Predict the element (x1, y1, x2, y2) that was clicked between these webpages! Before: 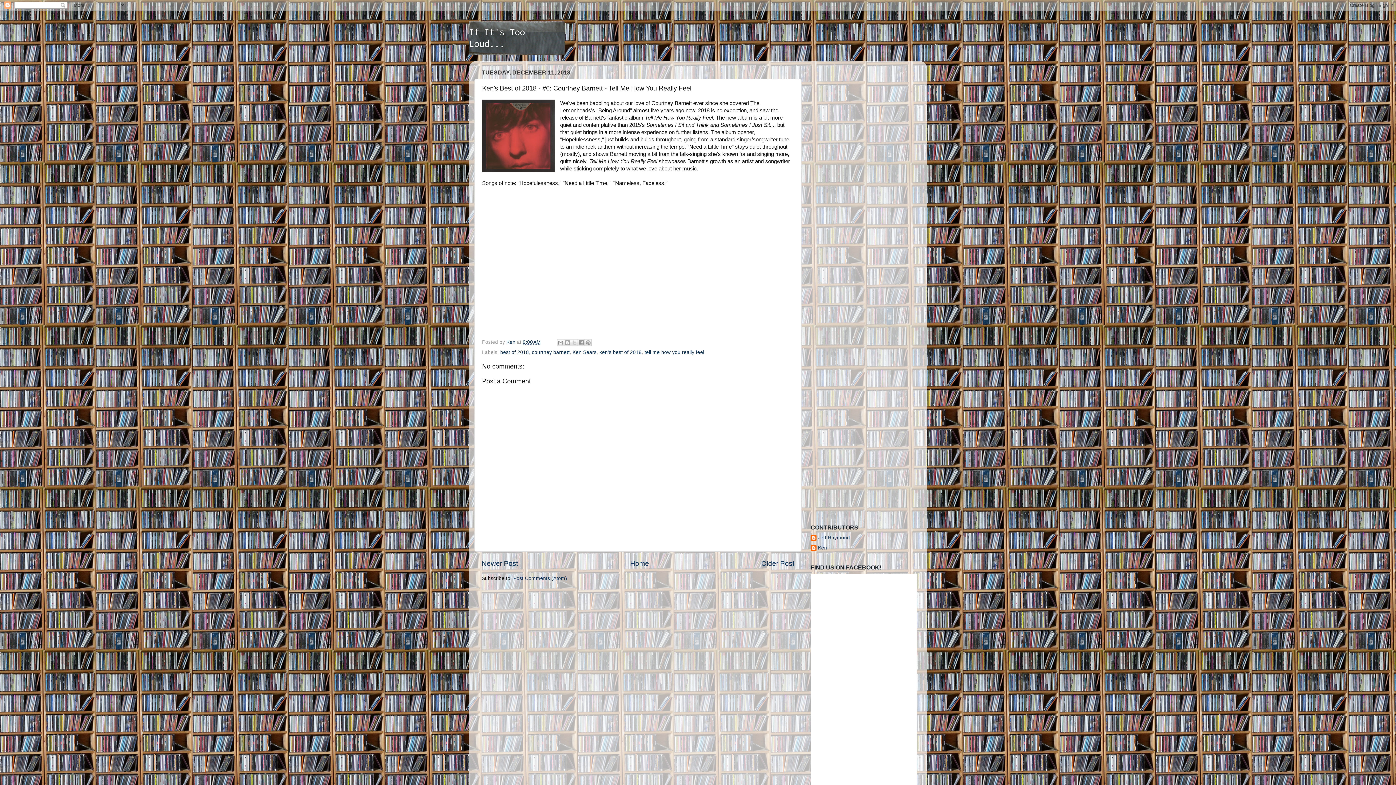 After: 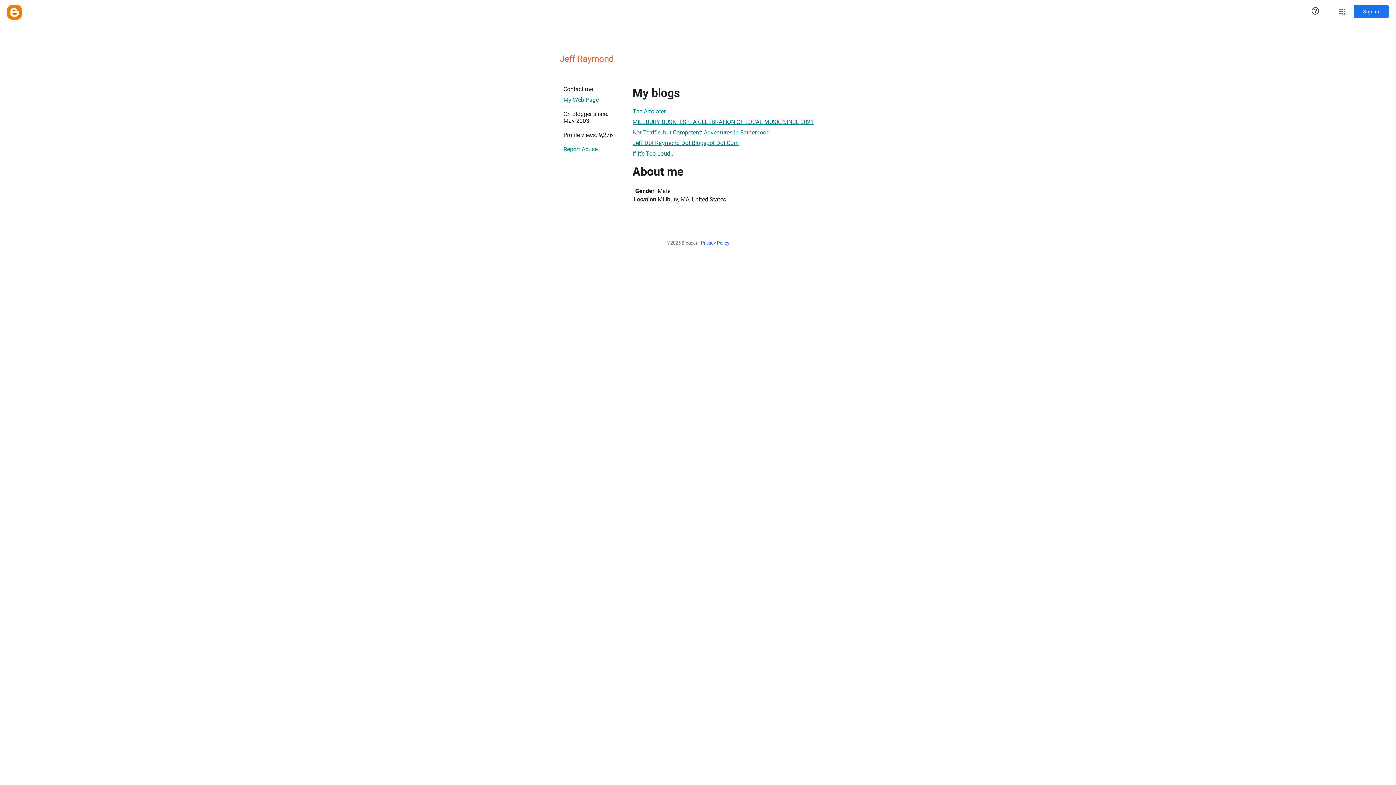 Action: bbox: (810, 535, 850, 542) label: Jeff Raymond